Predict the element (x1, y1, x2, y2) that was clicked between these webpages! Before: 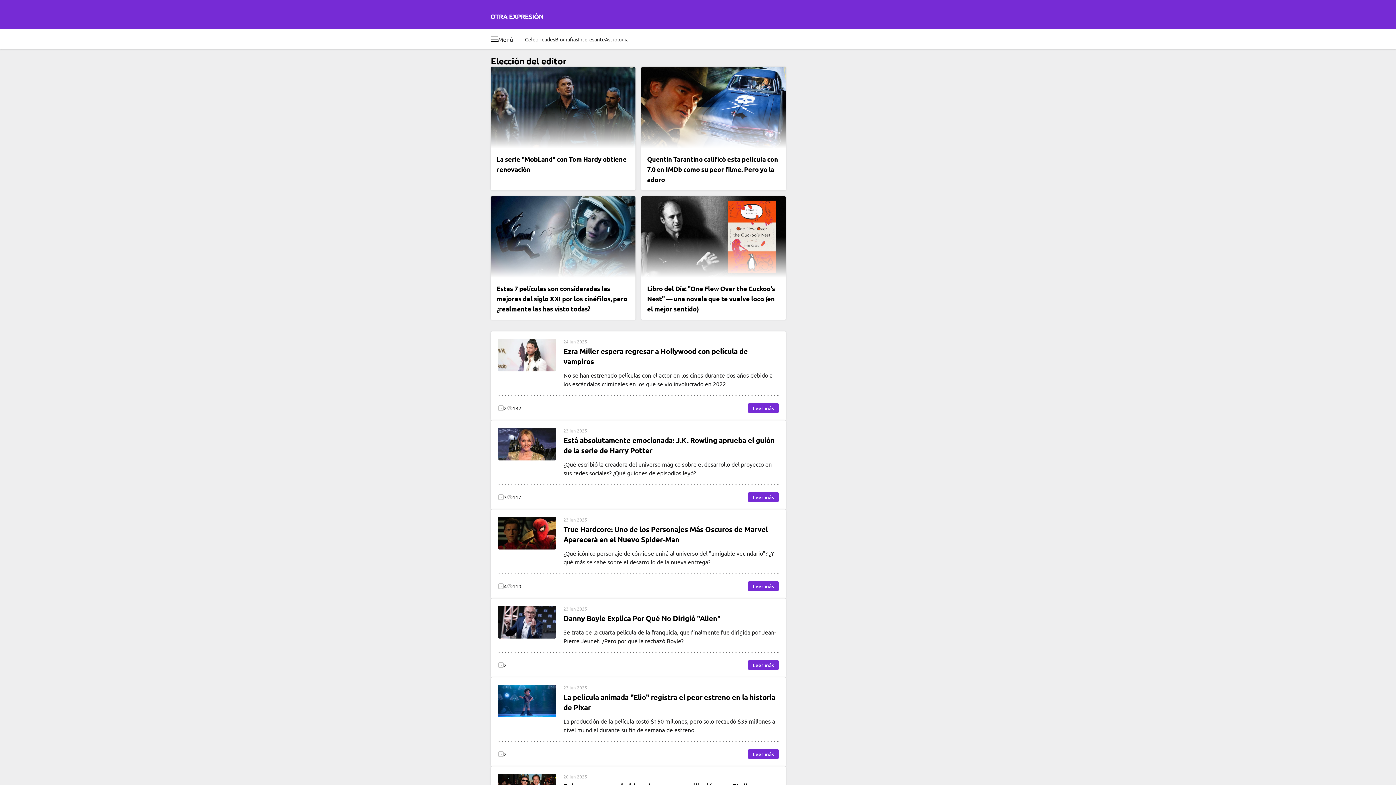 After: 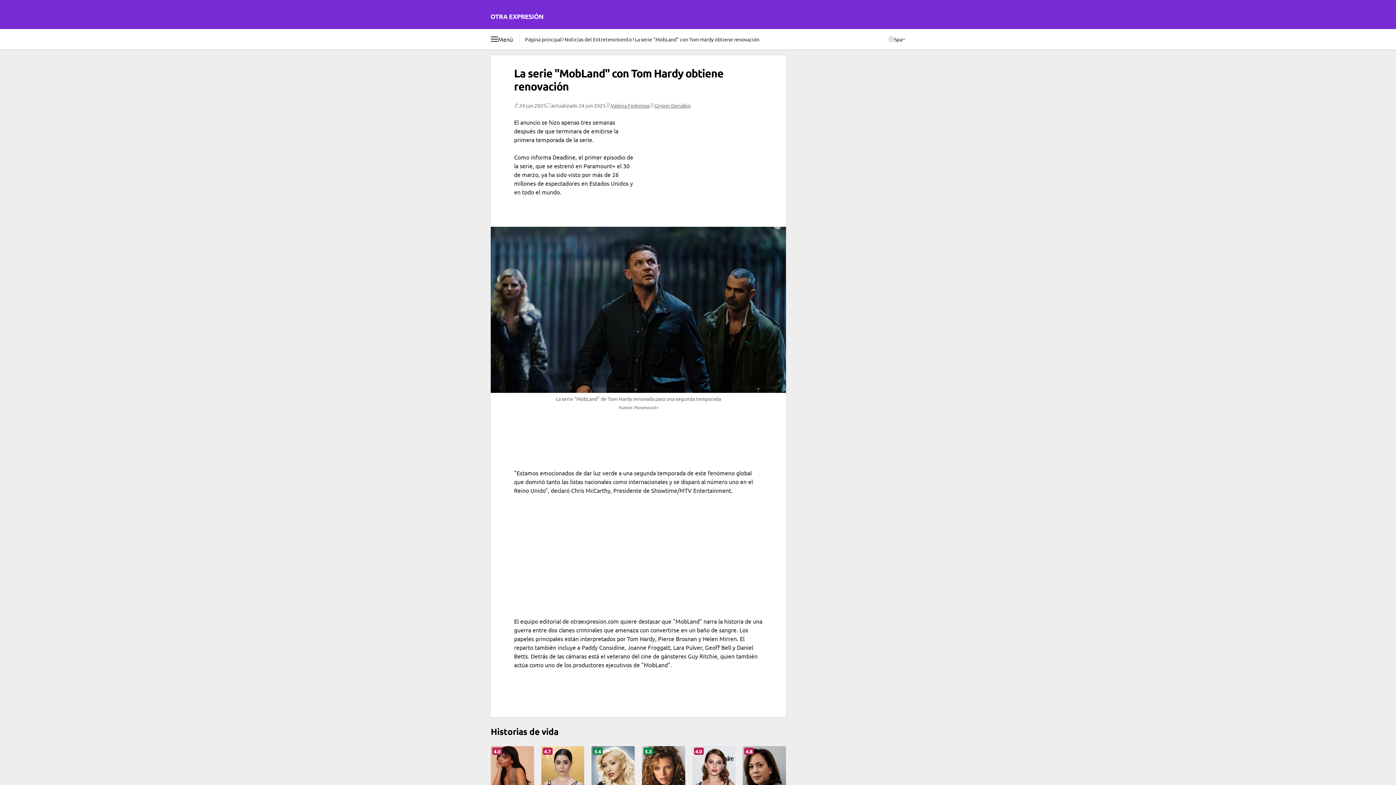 Action: bbox: (490, 66, 635, 190) label: La serie "MobLand" con Tom Hardy obtiene renovación